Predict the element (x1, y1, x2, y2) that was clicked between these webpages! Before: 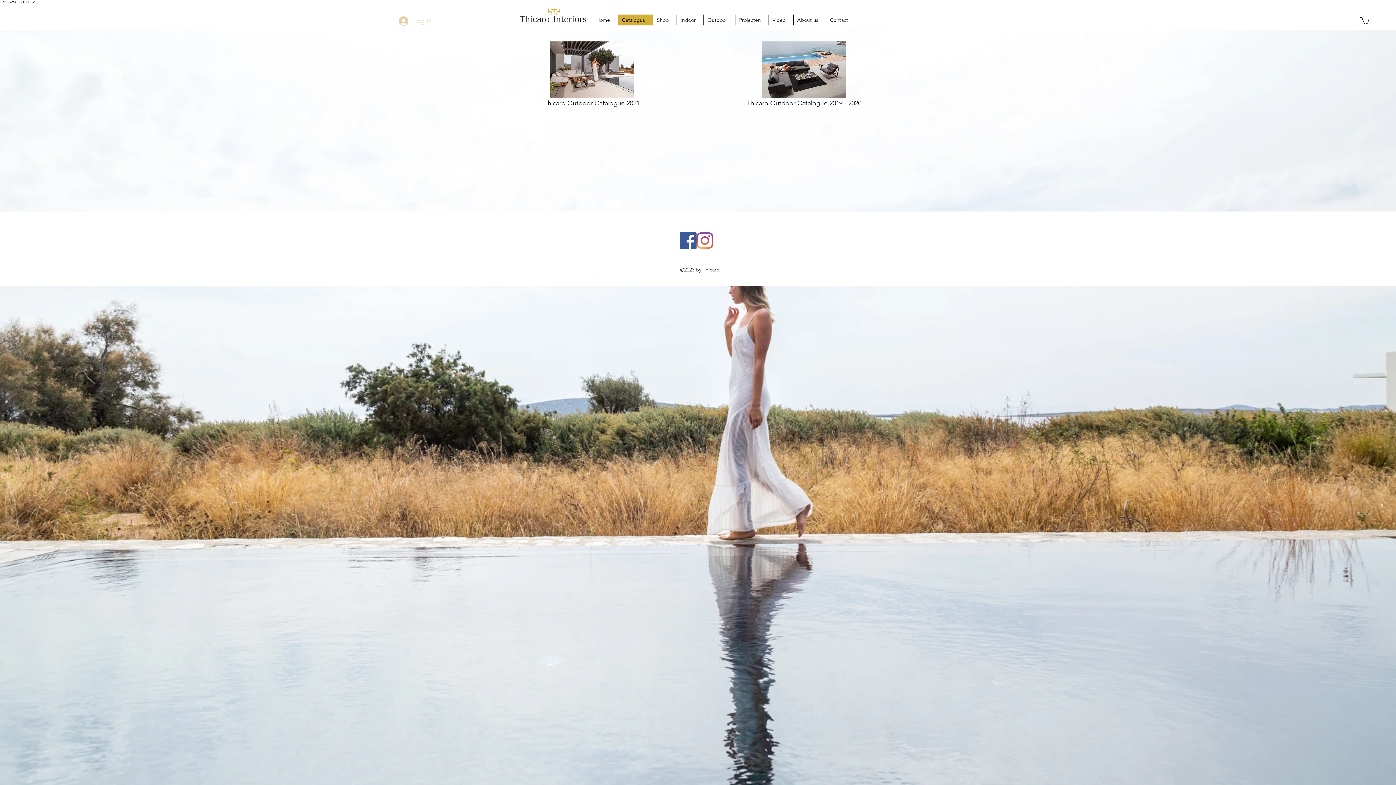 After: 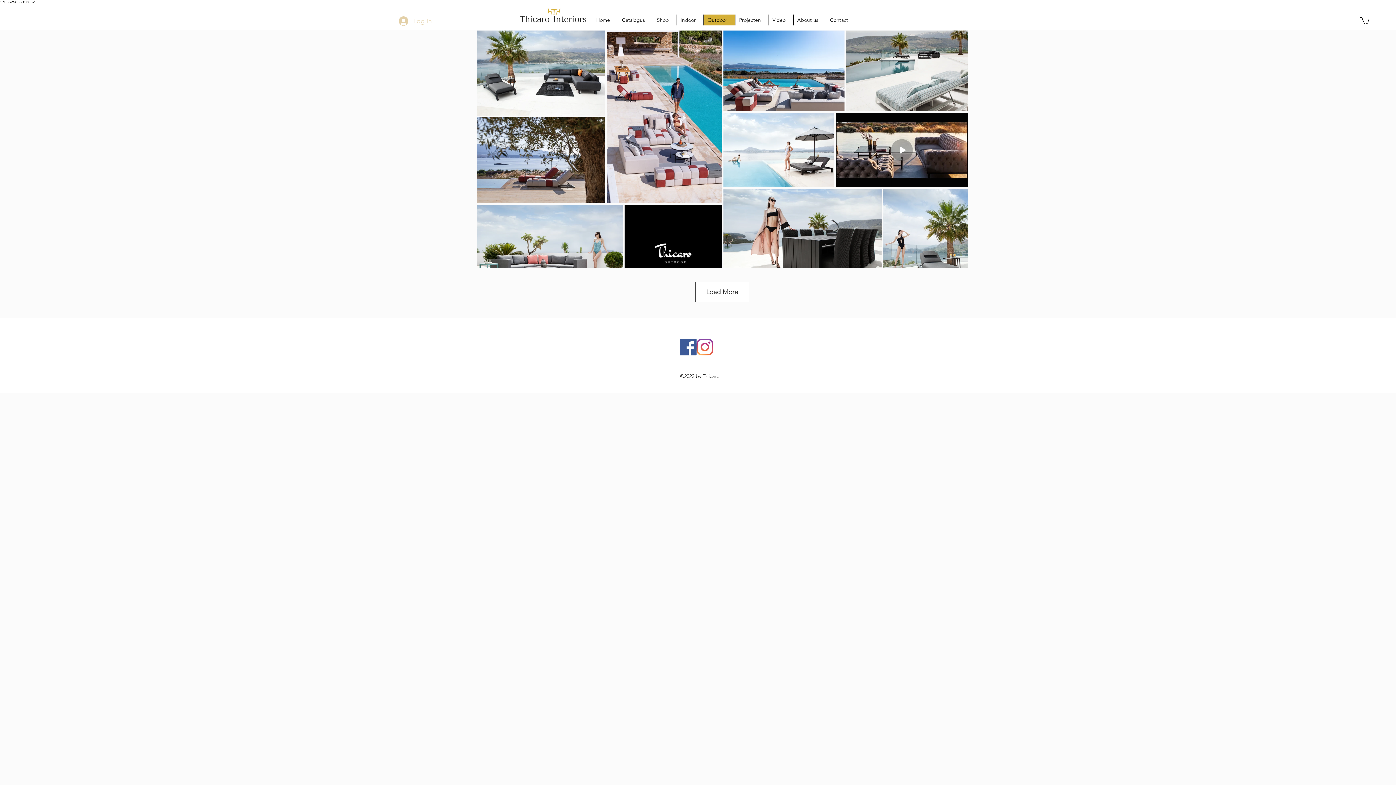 Action: label: Outdoor bbox: (703, 14, 735, 25)